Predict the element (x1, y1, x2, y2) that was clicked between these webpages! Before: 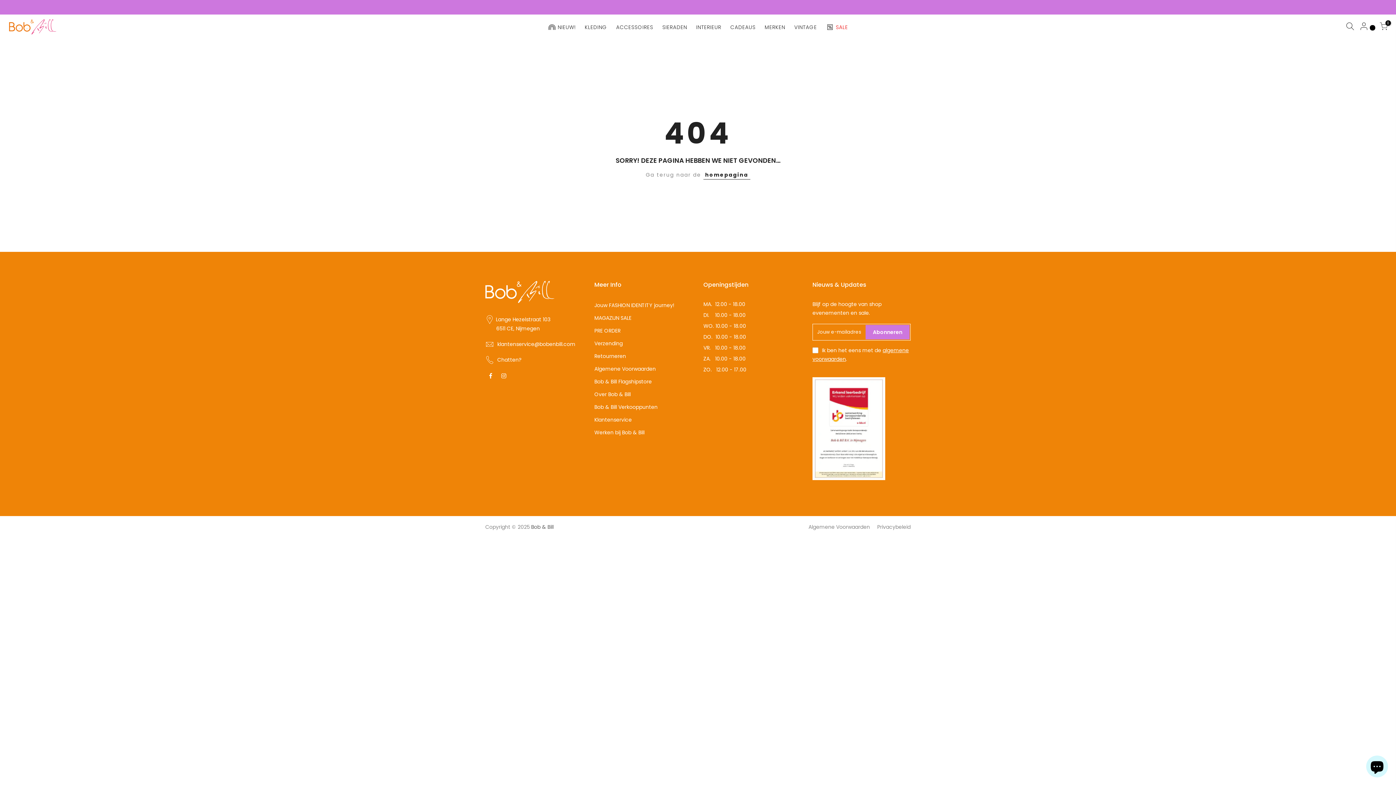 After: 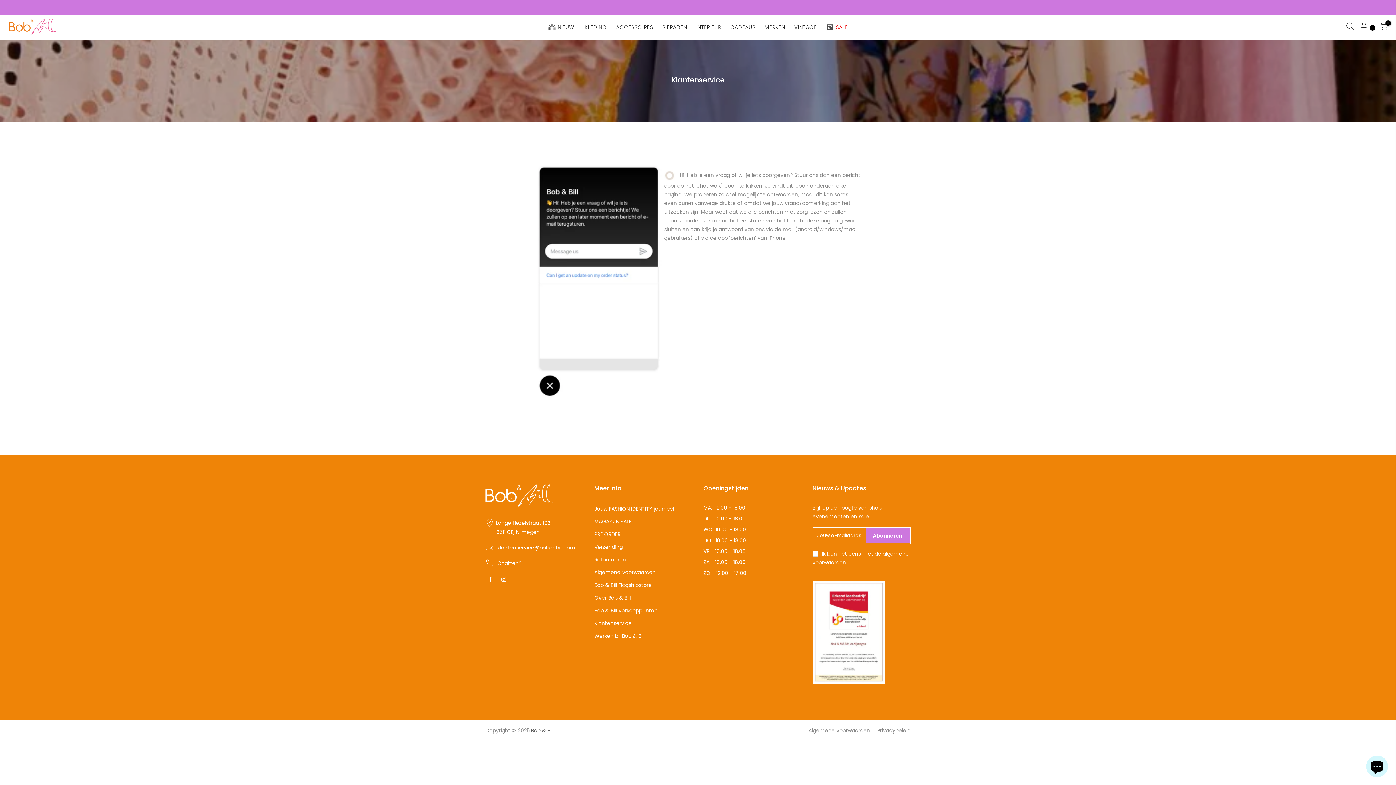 Action: bbox: (497, 356, 521, 363) label: Chatten?